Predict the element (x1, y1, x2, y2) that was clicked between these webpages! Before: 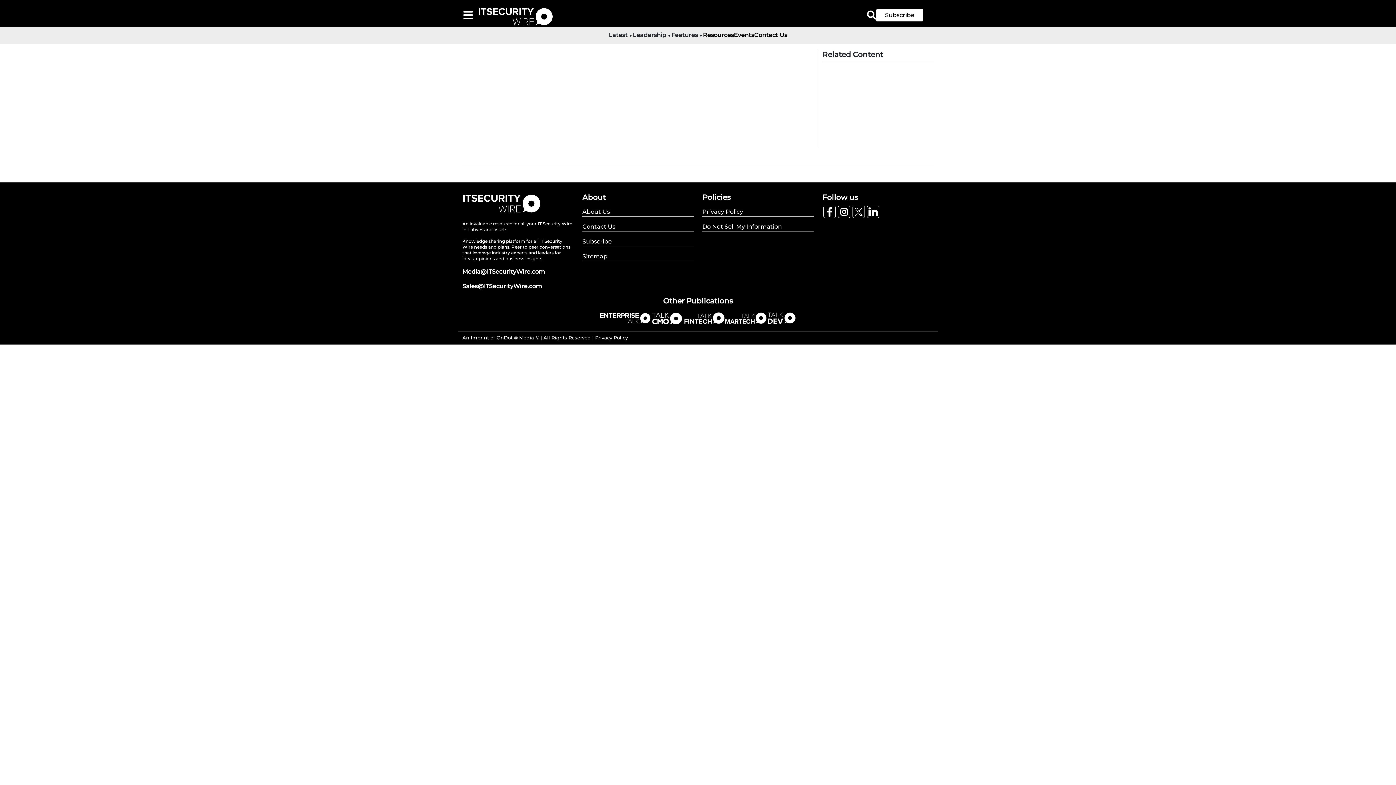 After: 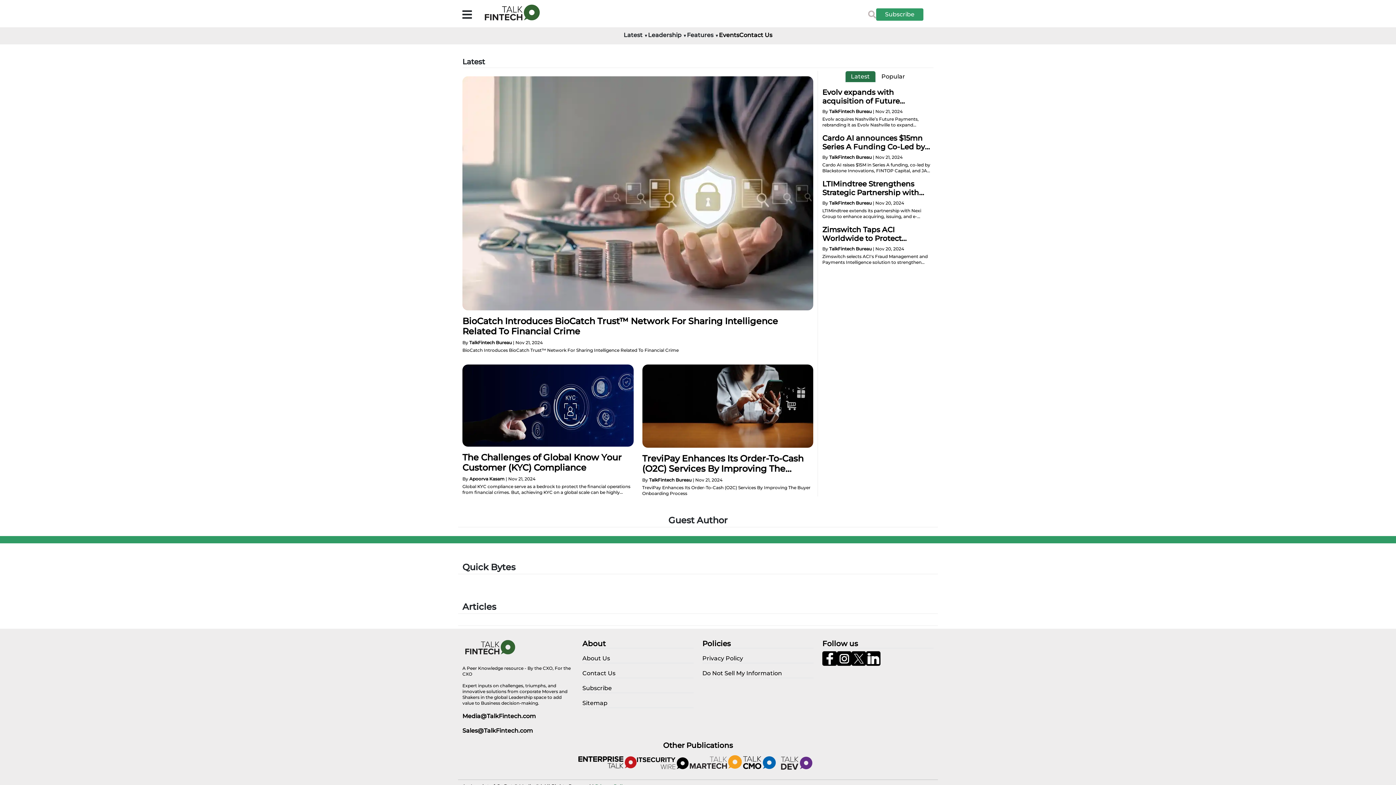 Action: bbox: (683, 308, 725, 325)